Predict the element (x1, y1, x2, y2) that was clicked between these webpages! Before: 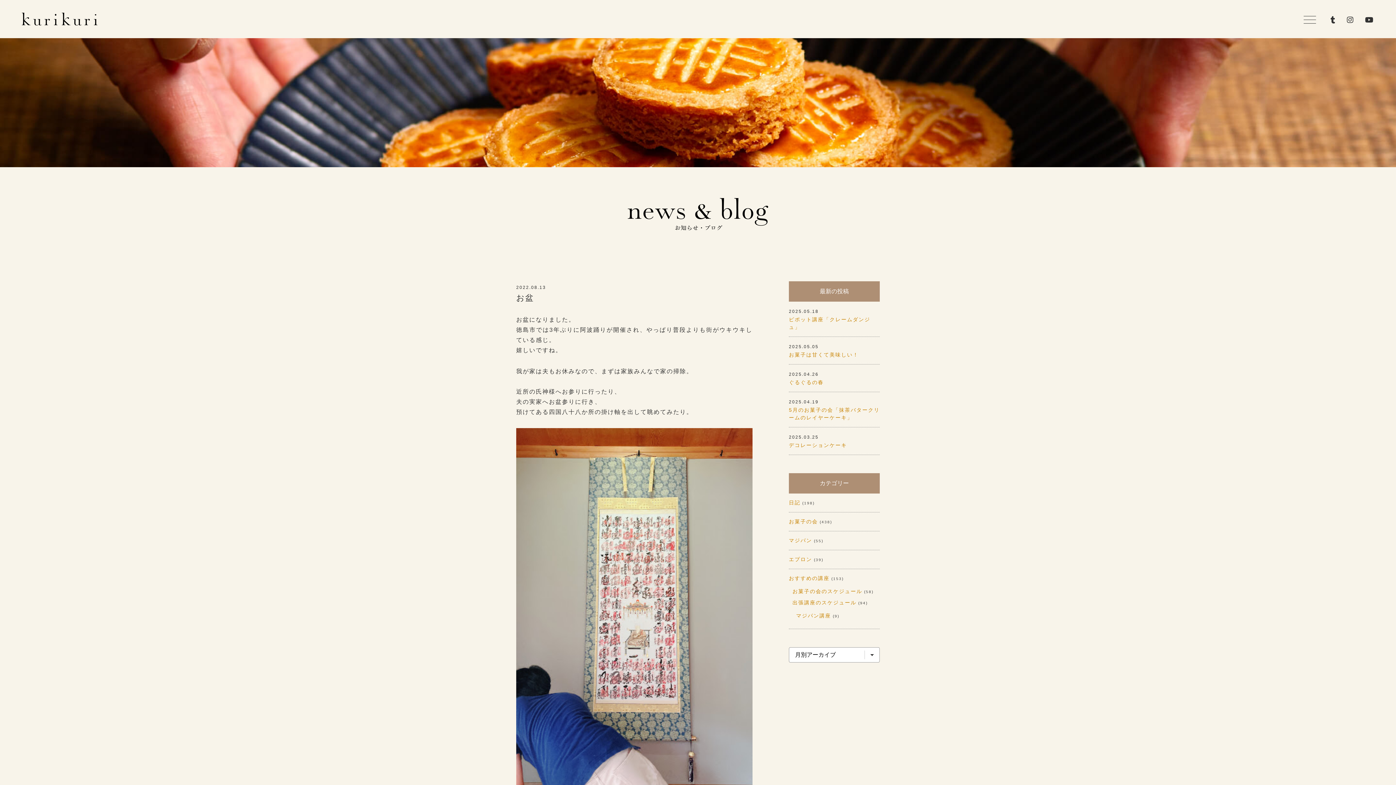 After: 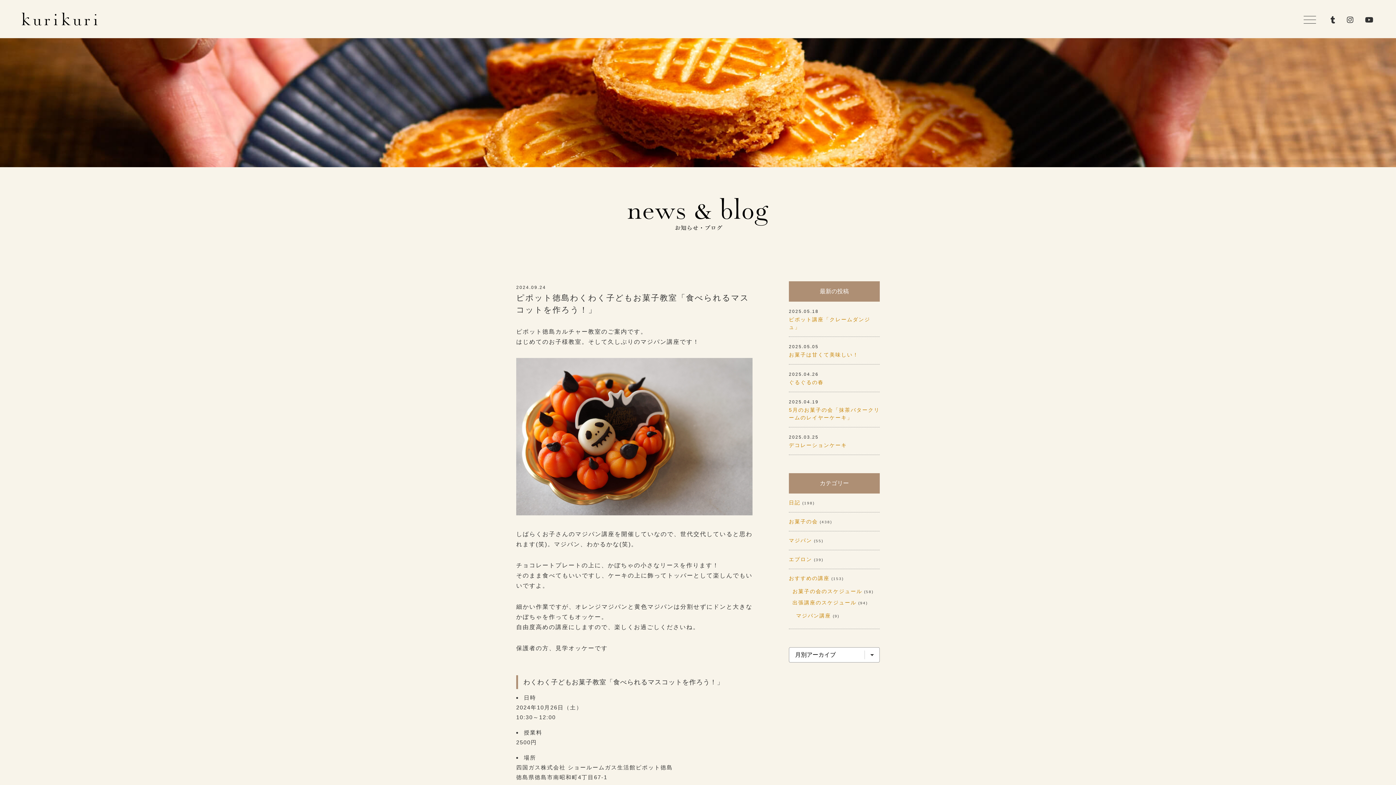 Action: bbox: (796, 613, 831, 619) label: マジパン講座